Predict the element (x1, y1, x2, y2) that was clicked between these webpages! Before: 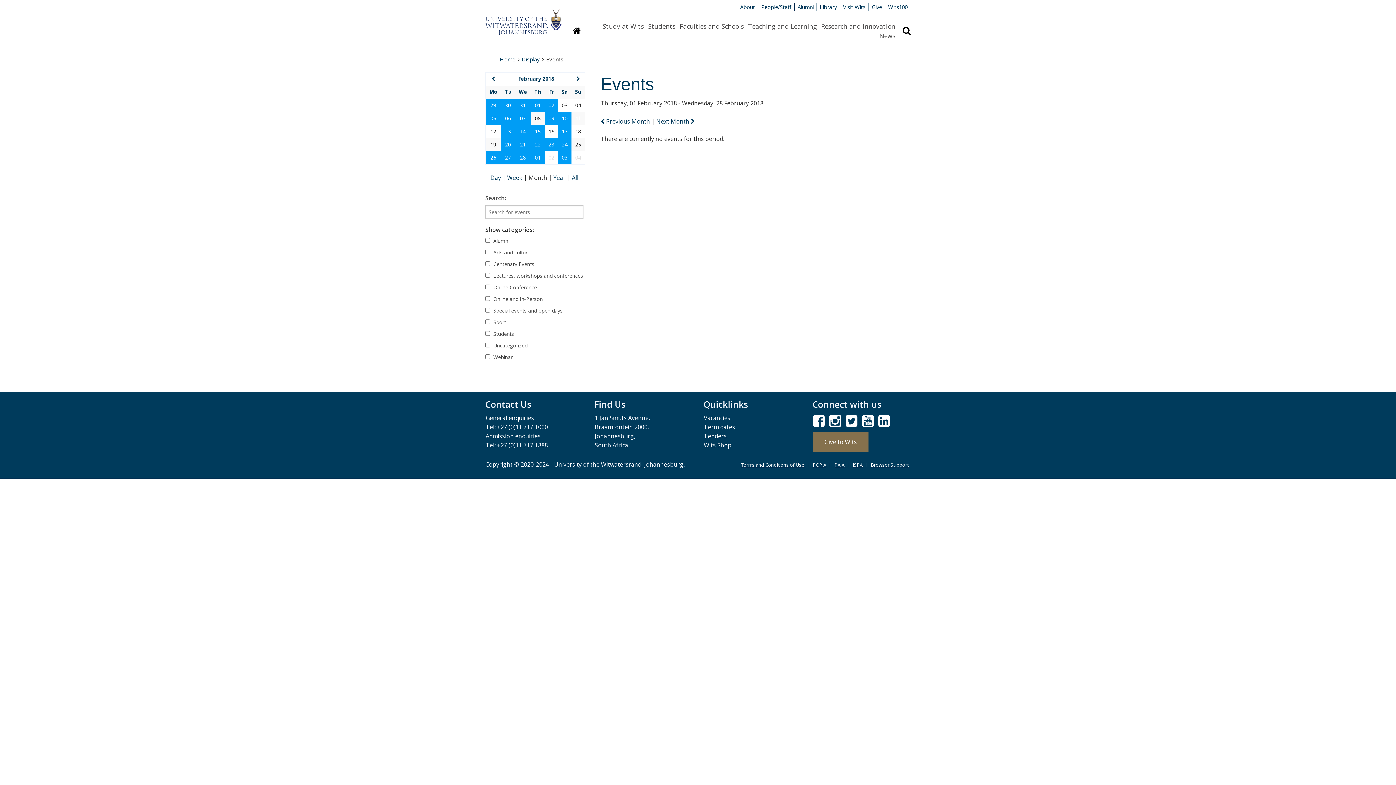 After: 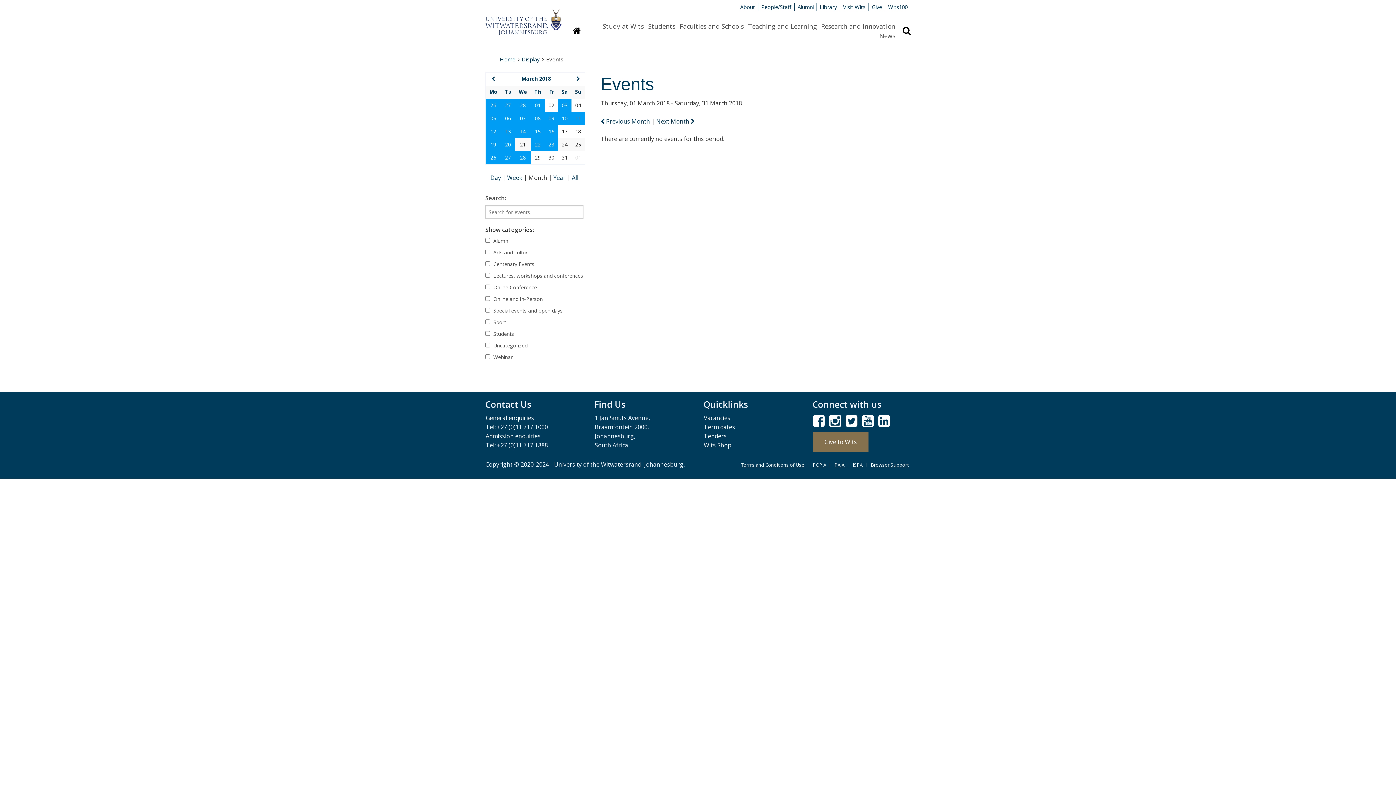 Action: label: Next Month  bbox: (656, 117, 694, 125)